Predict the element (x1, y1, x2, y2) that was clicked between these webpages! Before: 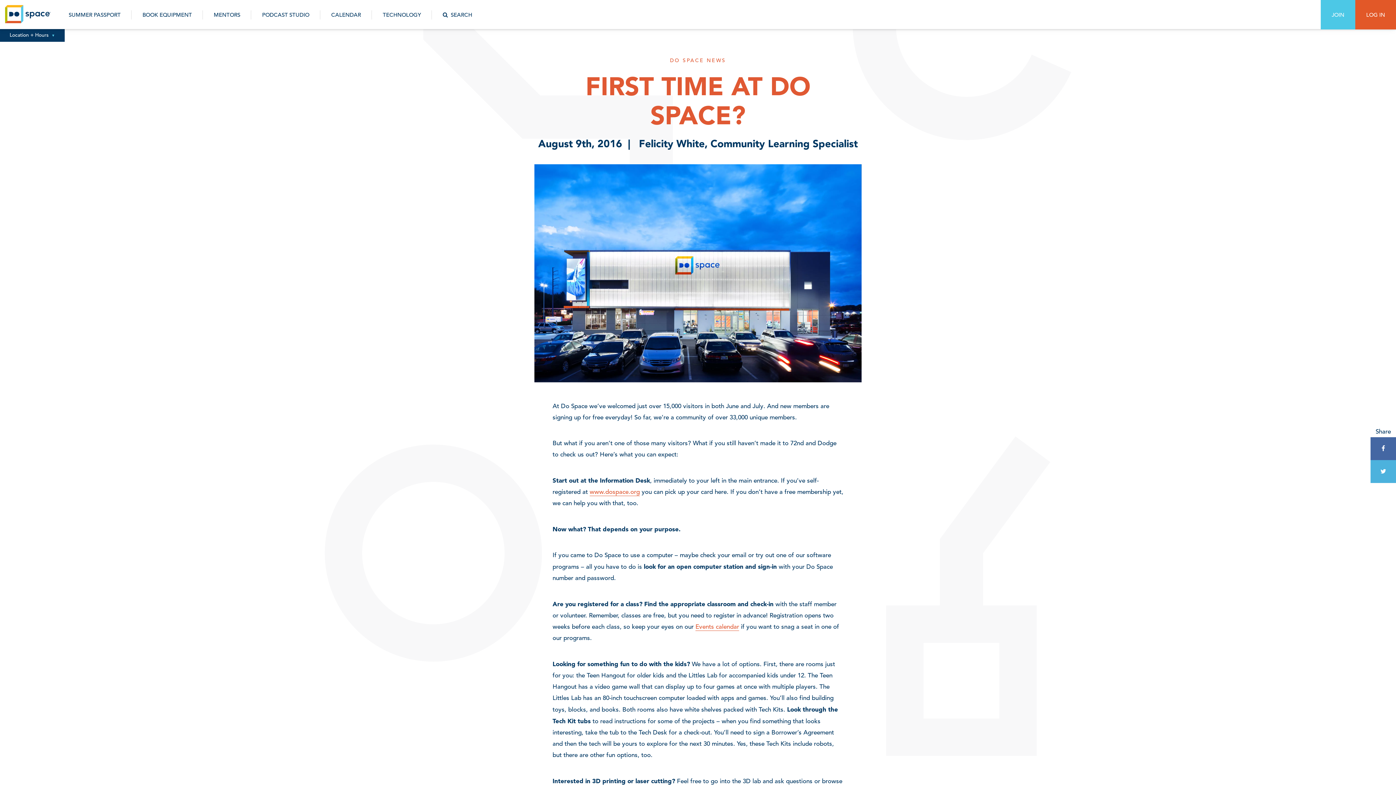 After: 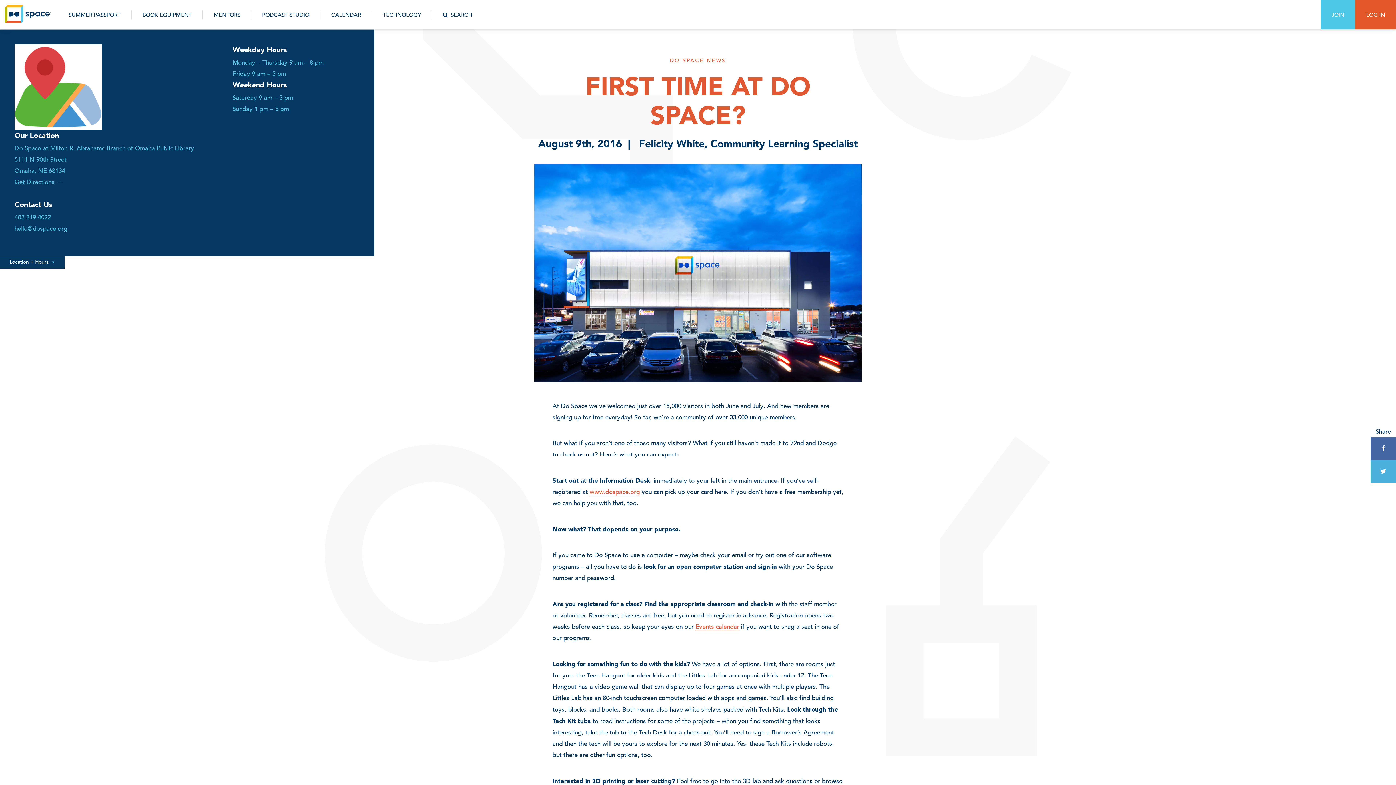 Action: bbox: (0, 29, 64, 41) label: Location + Hours  ▼